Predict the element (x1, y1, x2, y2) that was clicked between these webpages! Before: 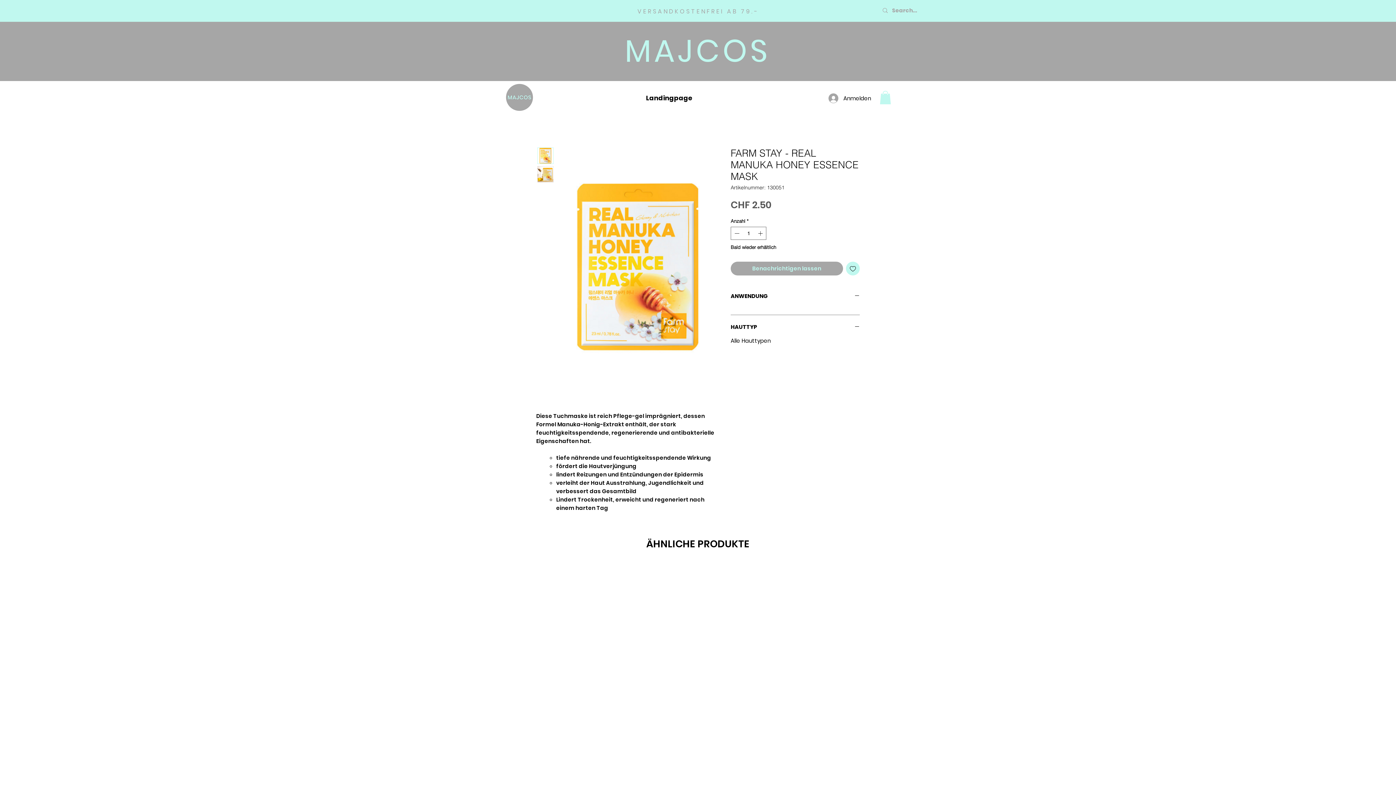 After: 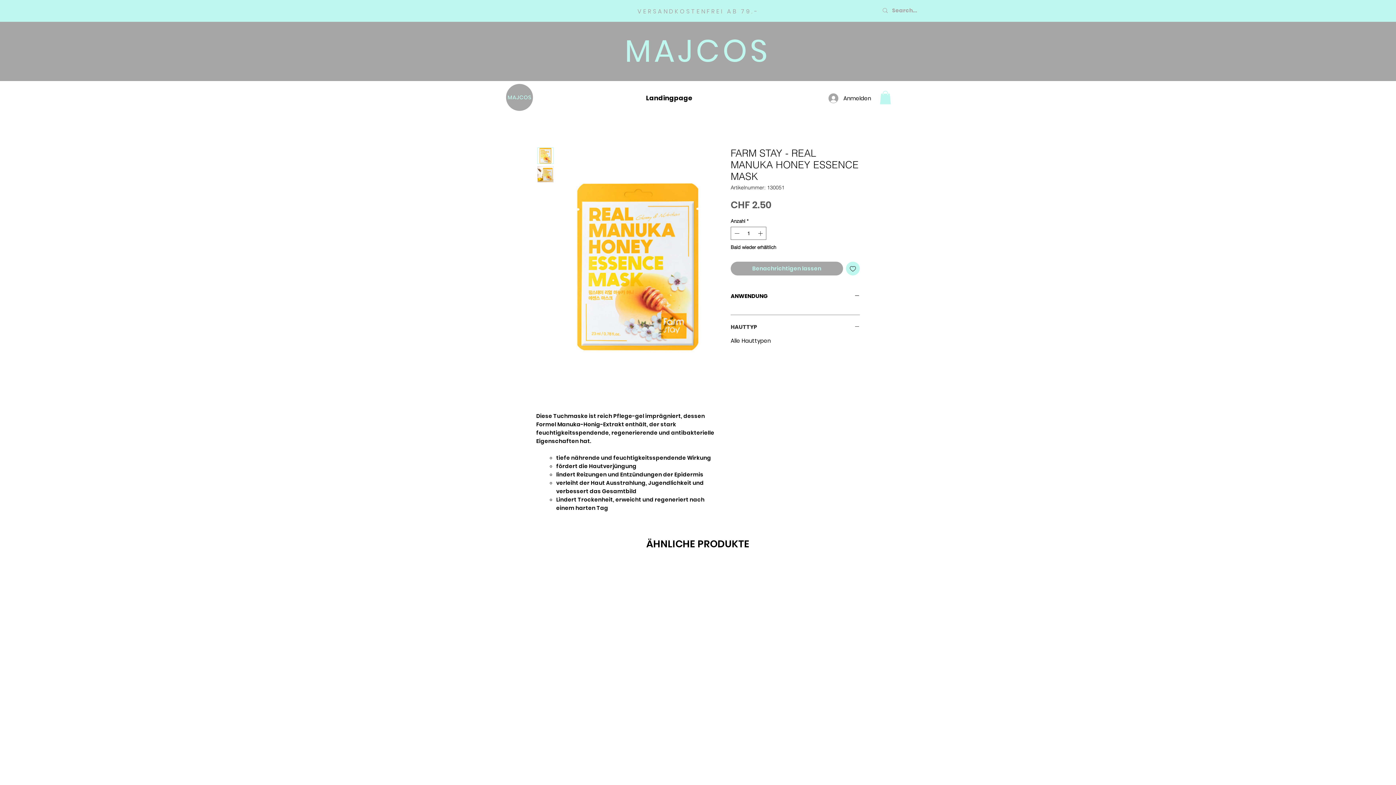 Action: label: HAUTTYP bbox: (730, 324, 860, 330)